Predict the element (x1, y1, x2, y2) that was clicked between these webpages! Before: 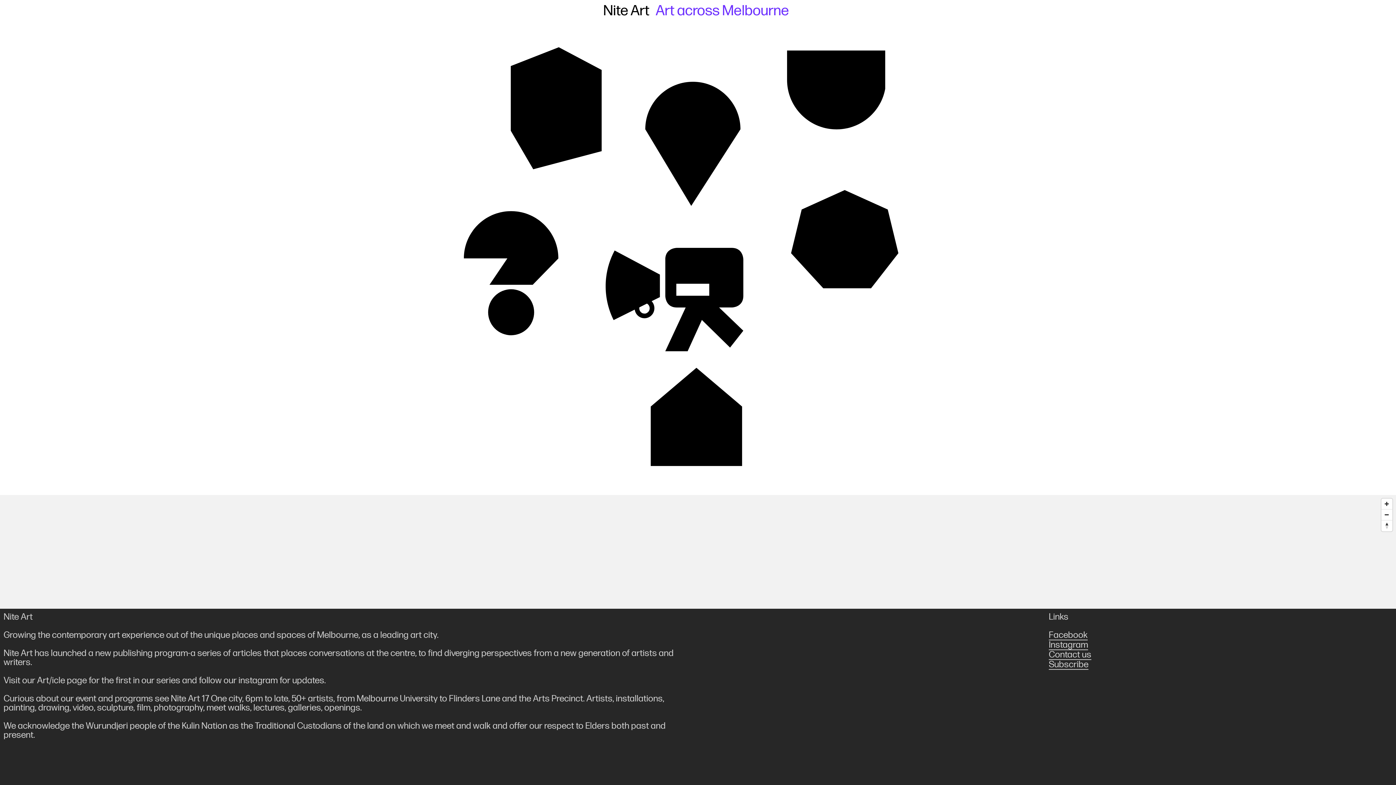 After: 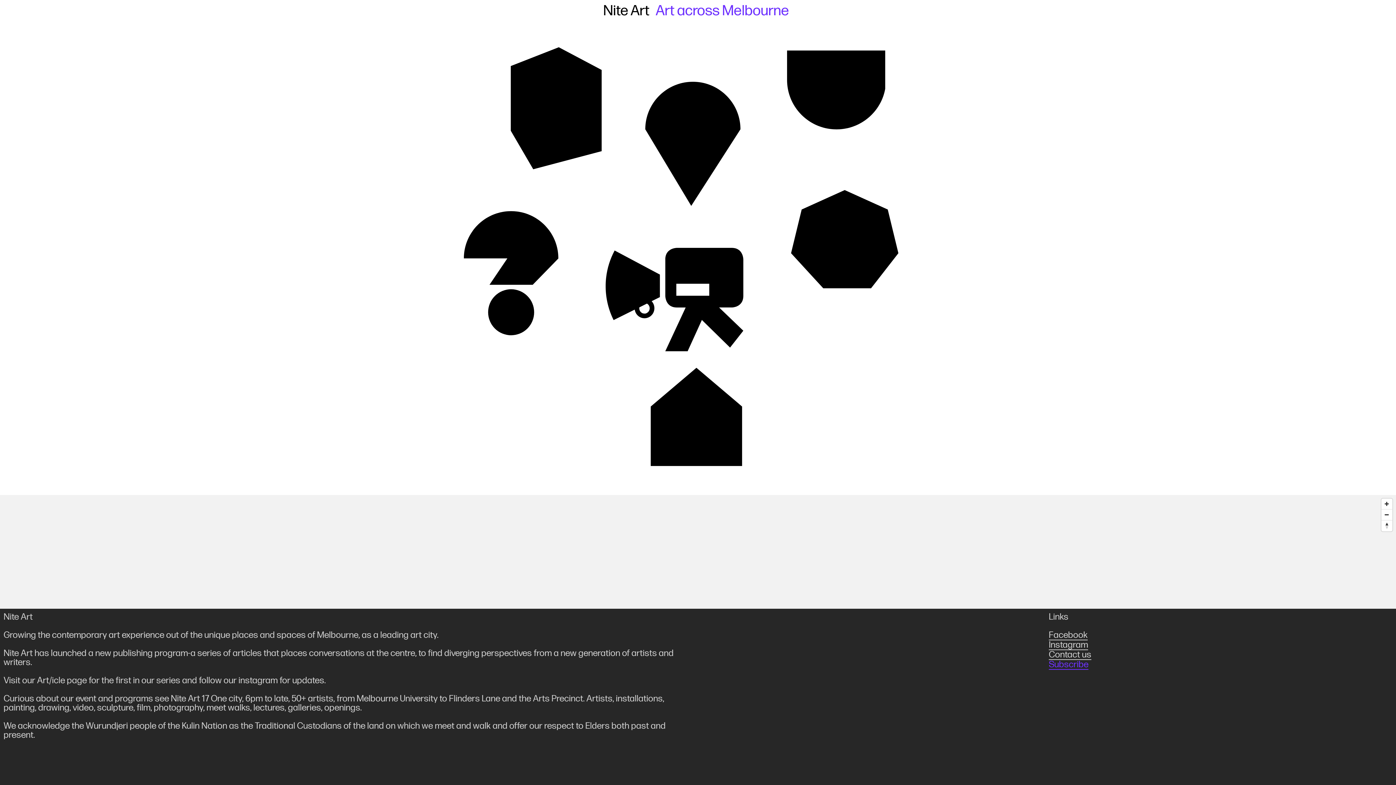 Action: bbox: (1049, 660, 1088, 670) label: Subscribe